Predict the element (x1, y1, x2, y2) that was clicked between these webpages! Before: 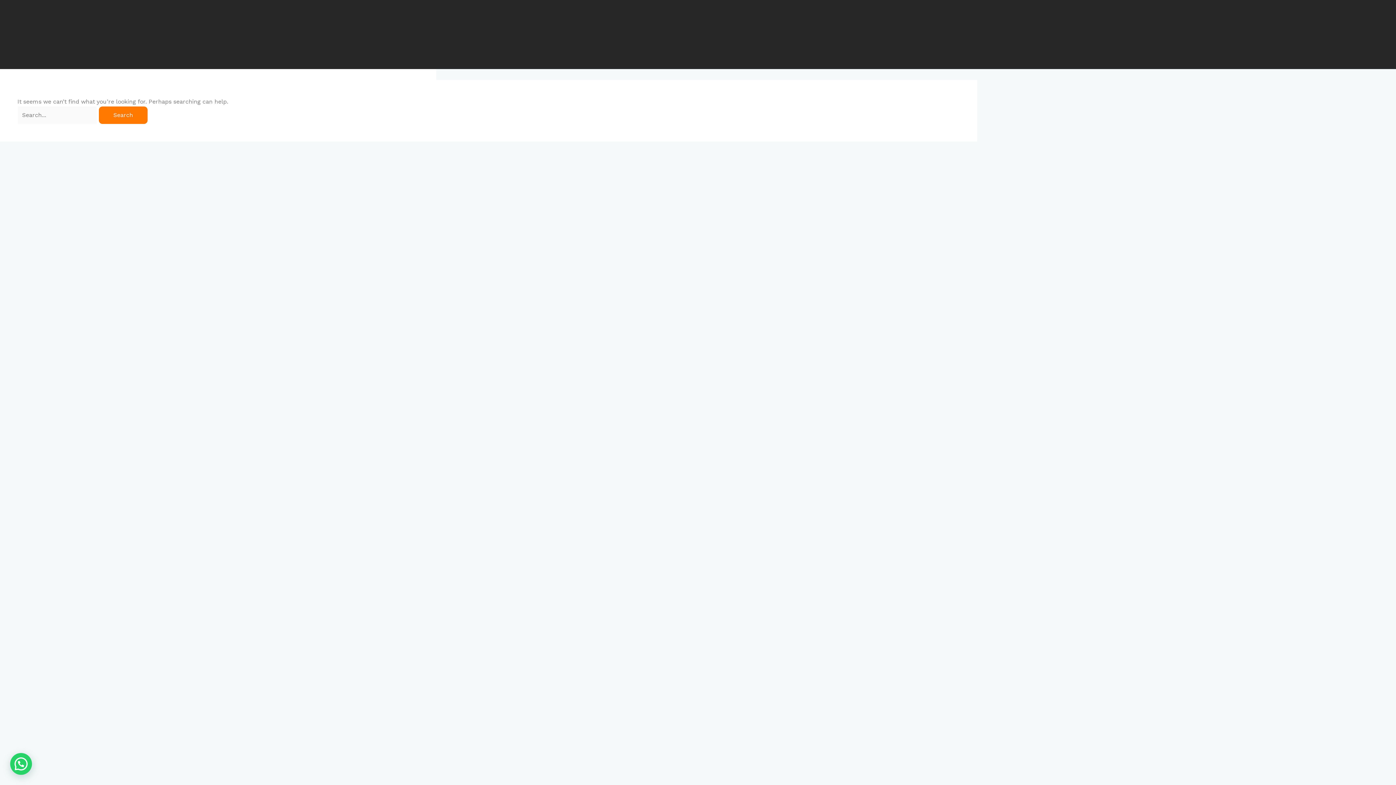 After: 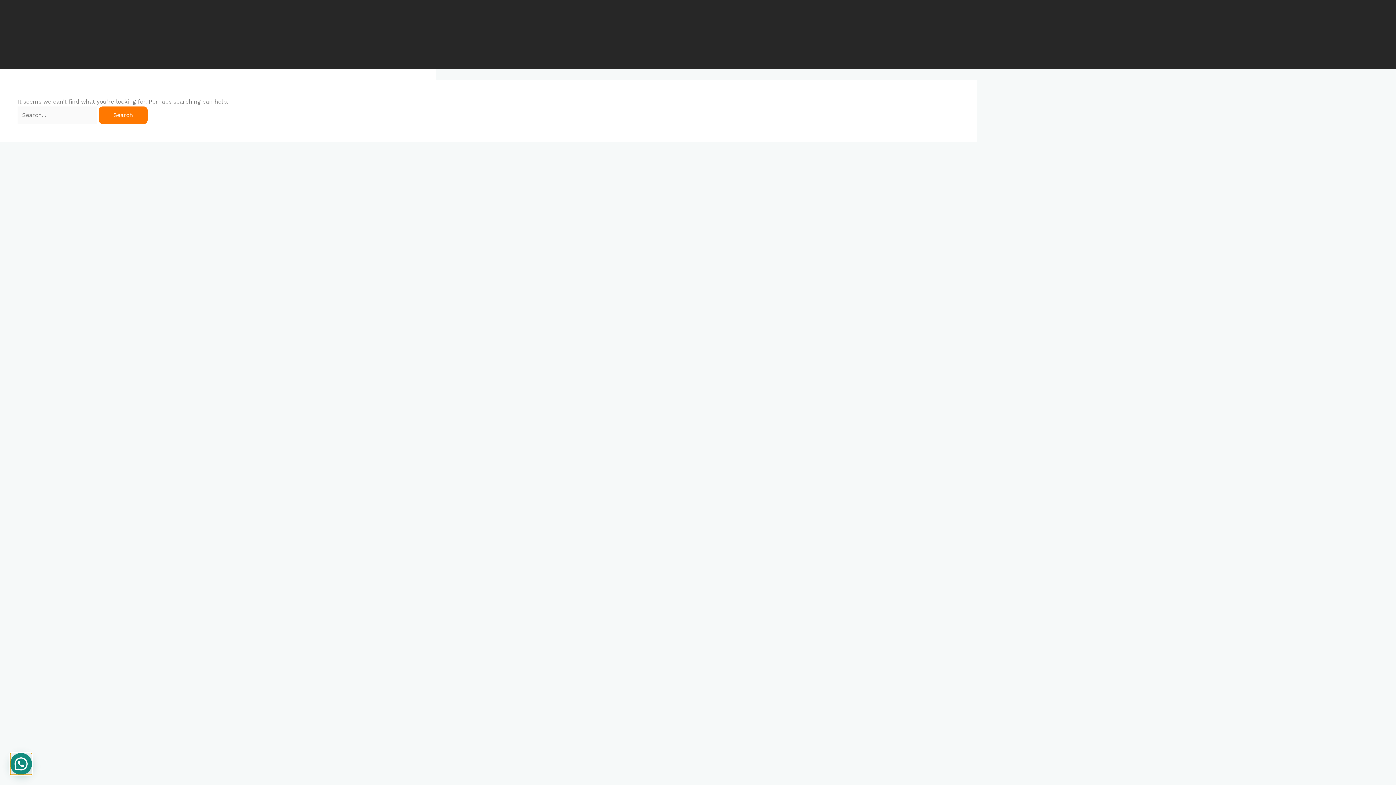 Action: bbox: (10, 753, 32, 775)